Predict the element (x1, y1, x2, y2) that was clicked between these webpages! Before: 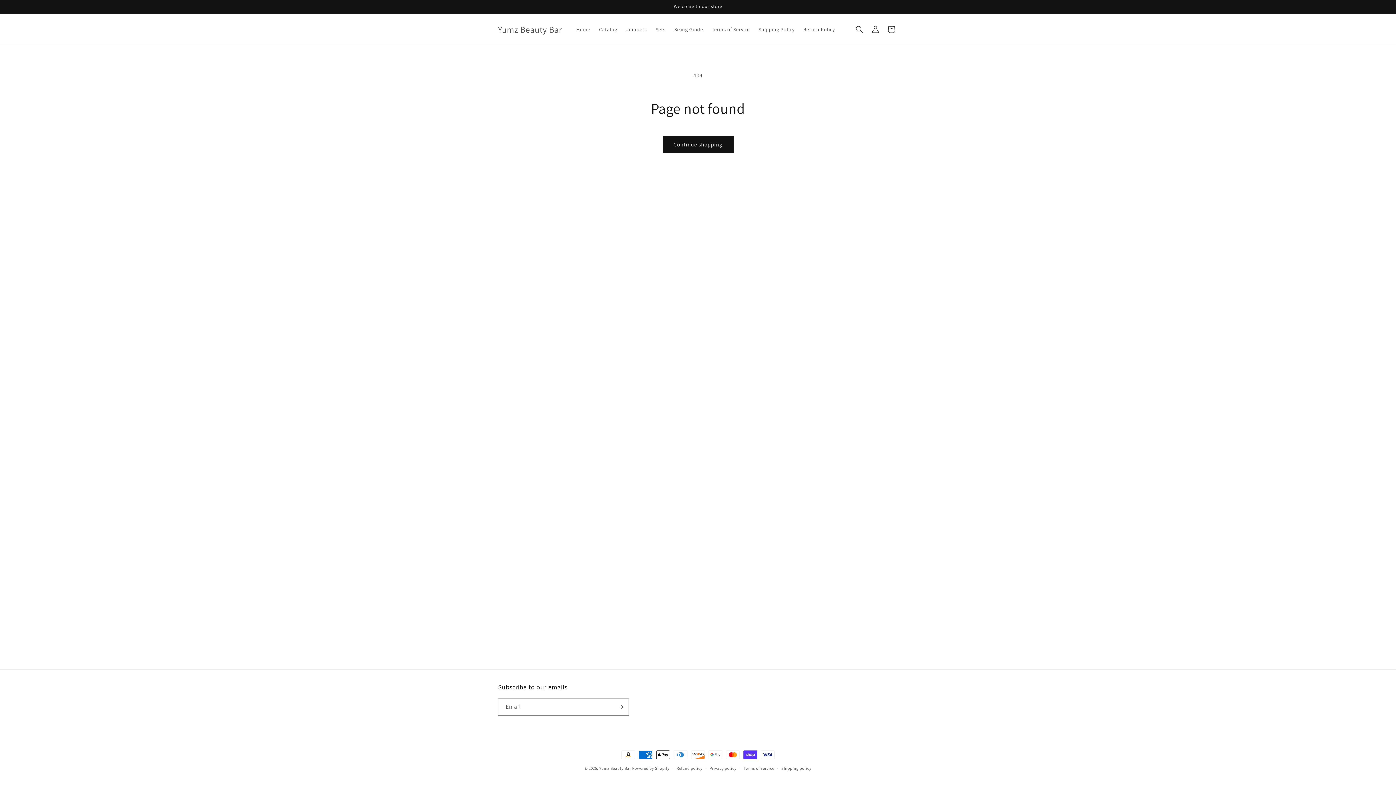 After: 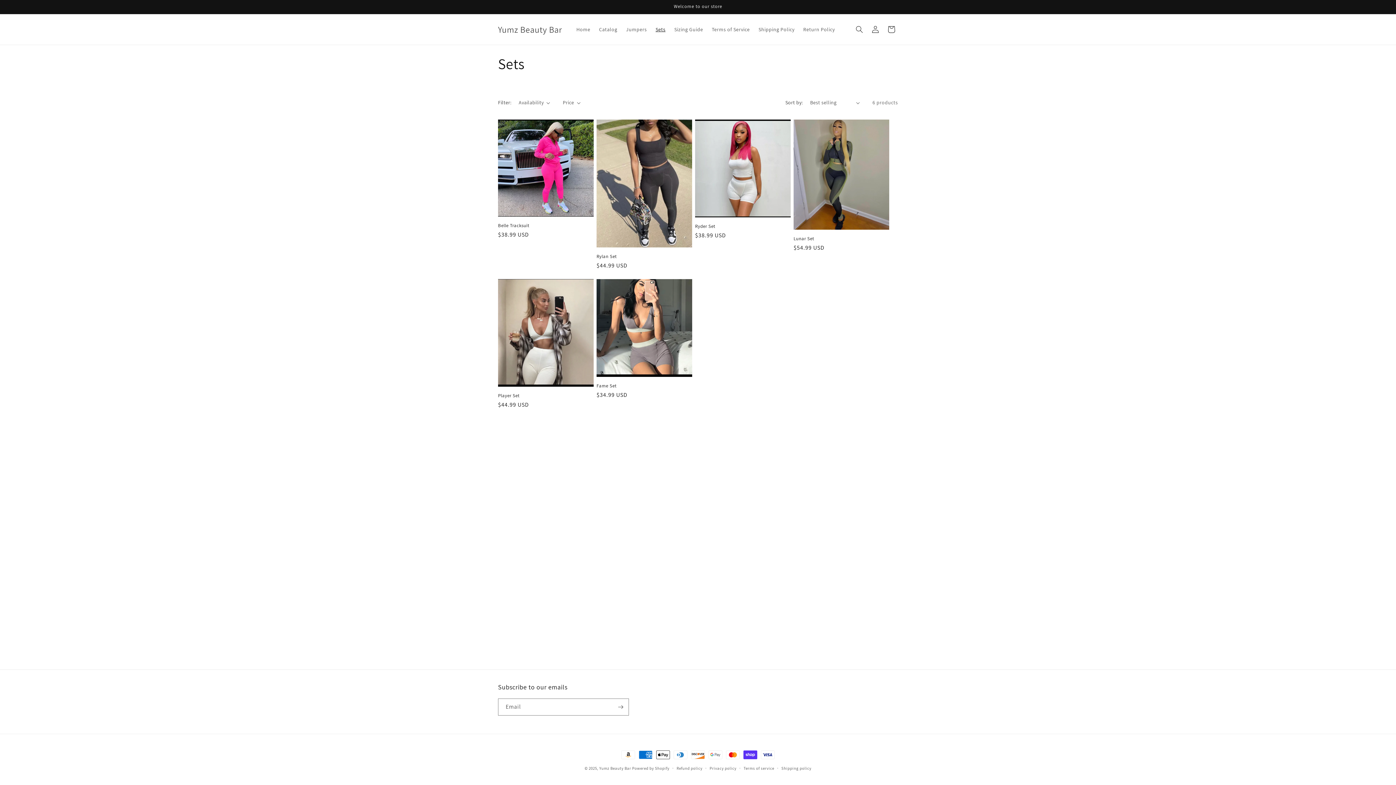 Action: label: Sets bbox: (651, 21, 670, 37)